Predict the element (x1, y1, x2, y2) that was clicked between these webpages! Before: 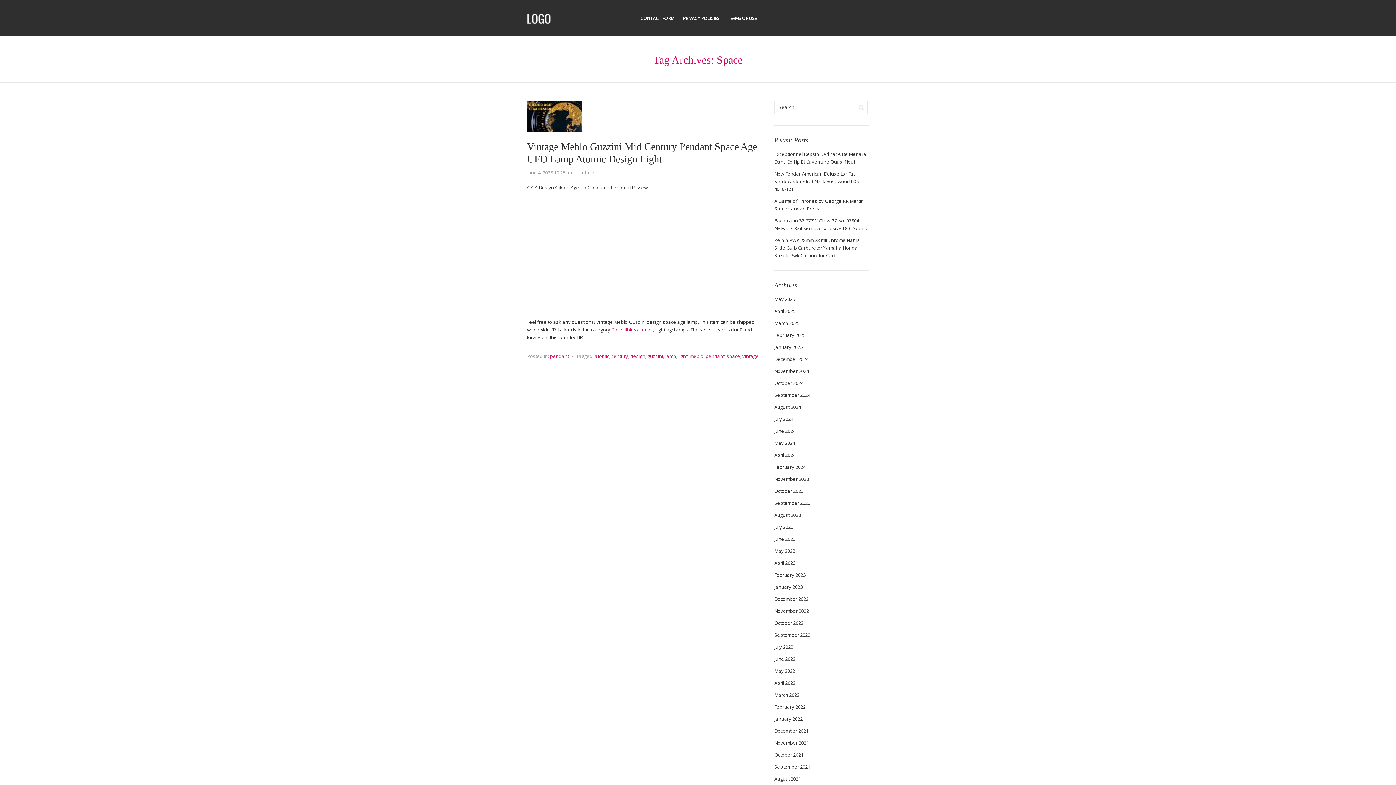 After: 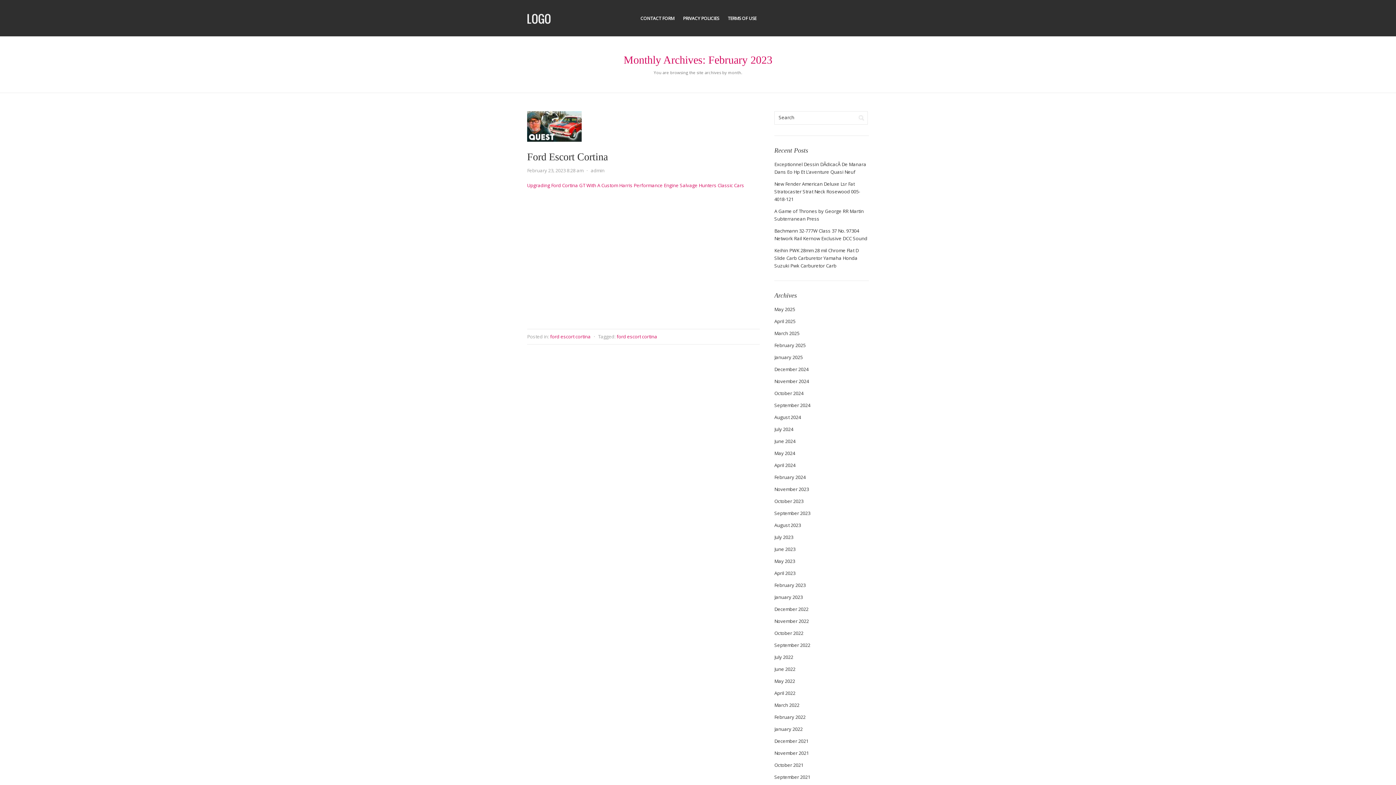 Action: bbox: (774, 572, 805, 578) label: February 2023